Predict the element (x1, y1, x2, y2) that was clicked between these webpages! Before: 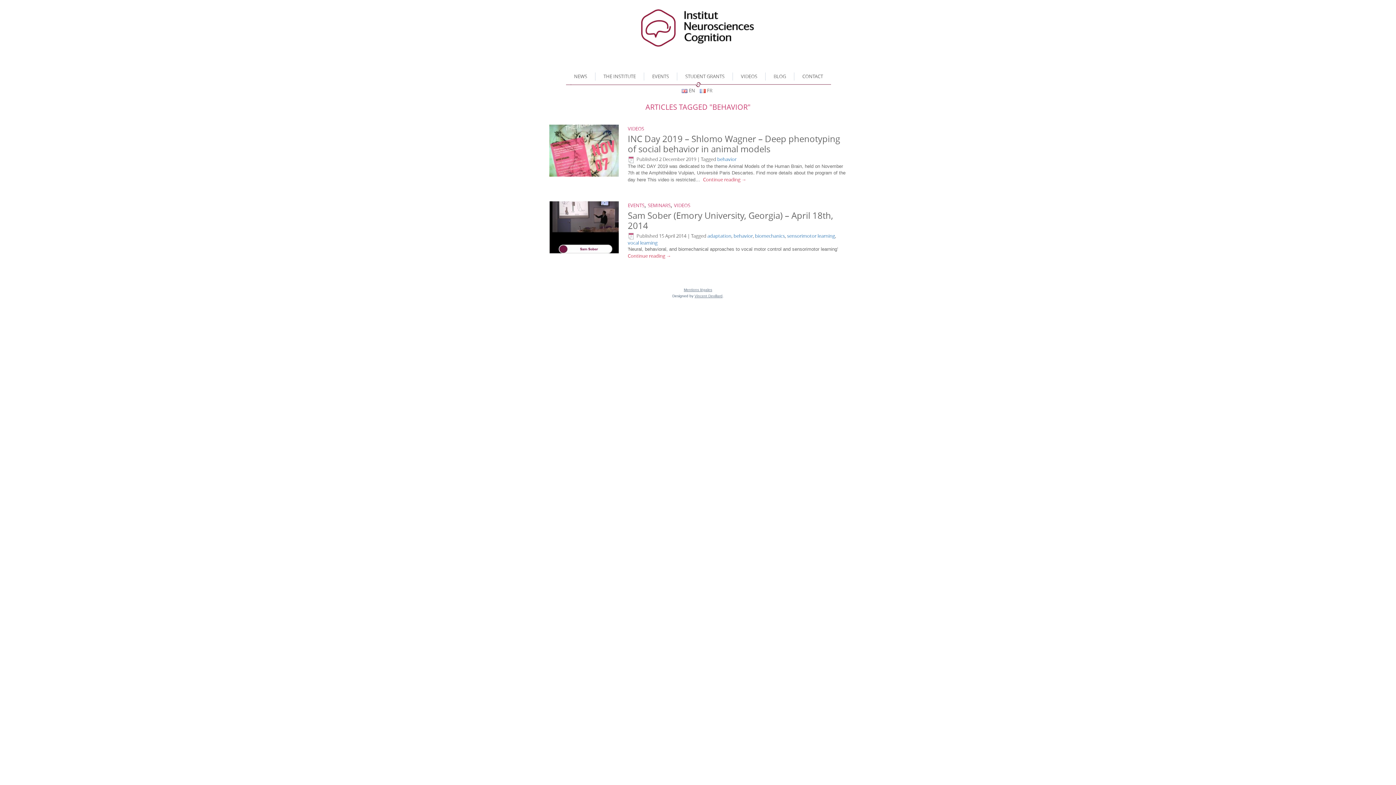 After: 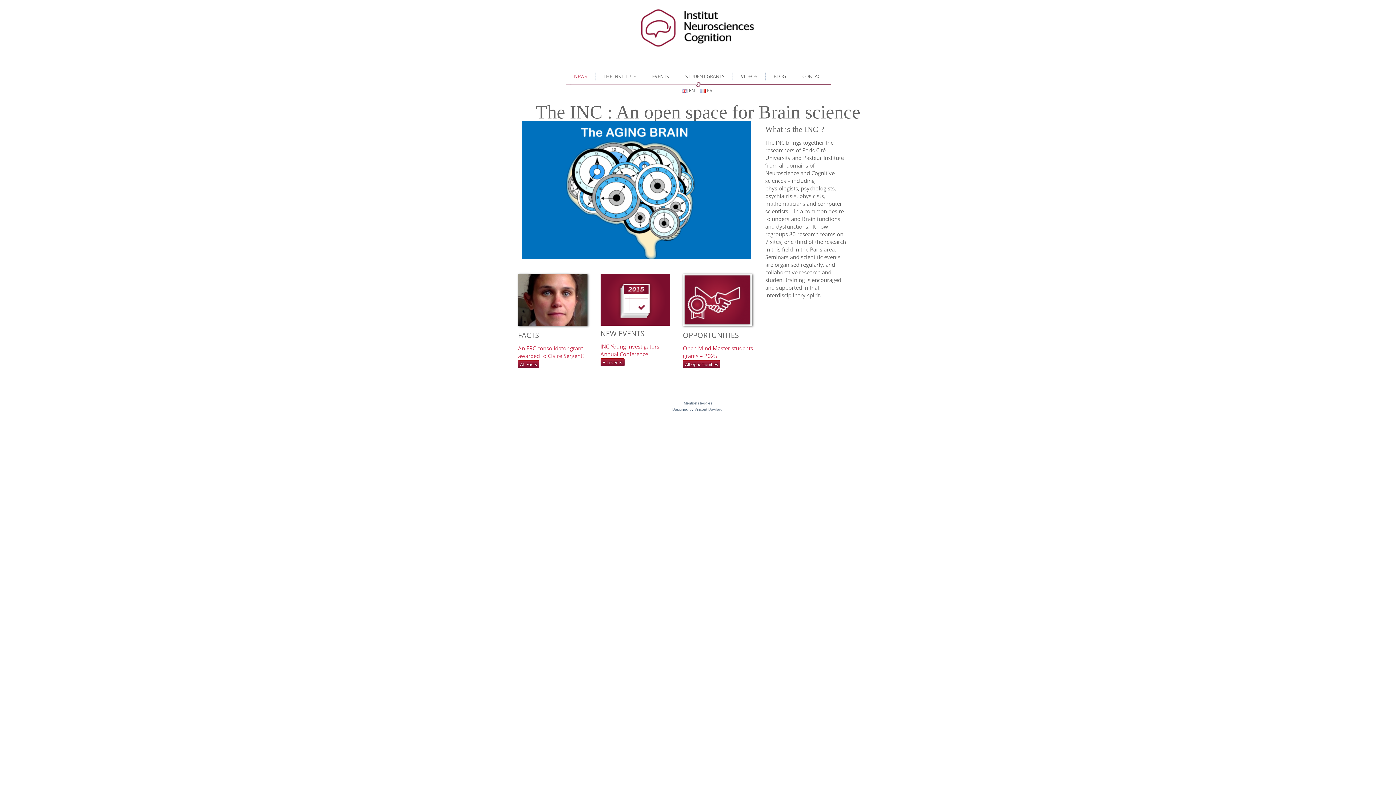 Action: bbox: (568, 69, 593, 84) label: NEWS